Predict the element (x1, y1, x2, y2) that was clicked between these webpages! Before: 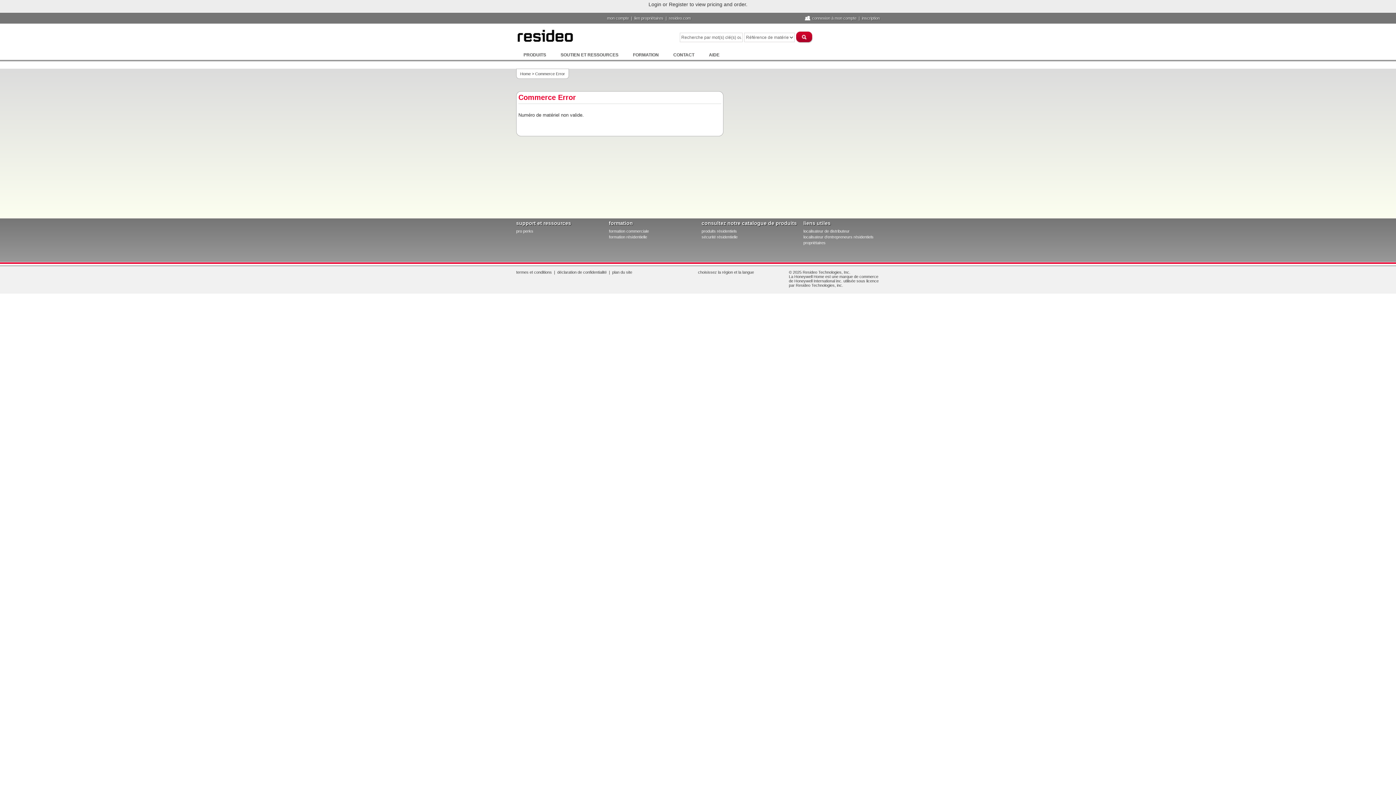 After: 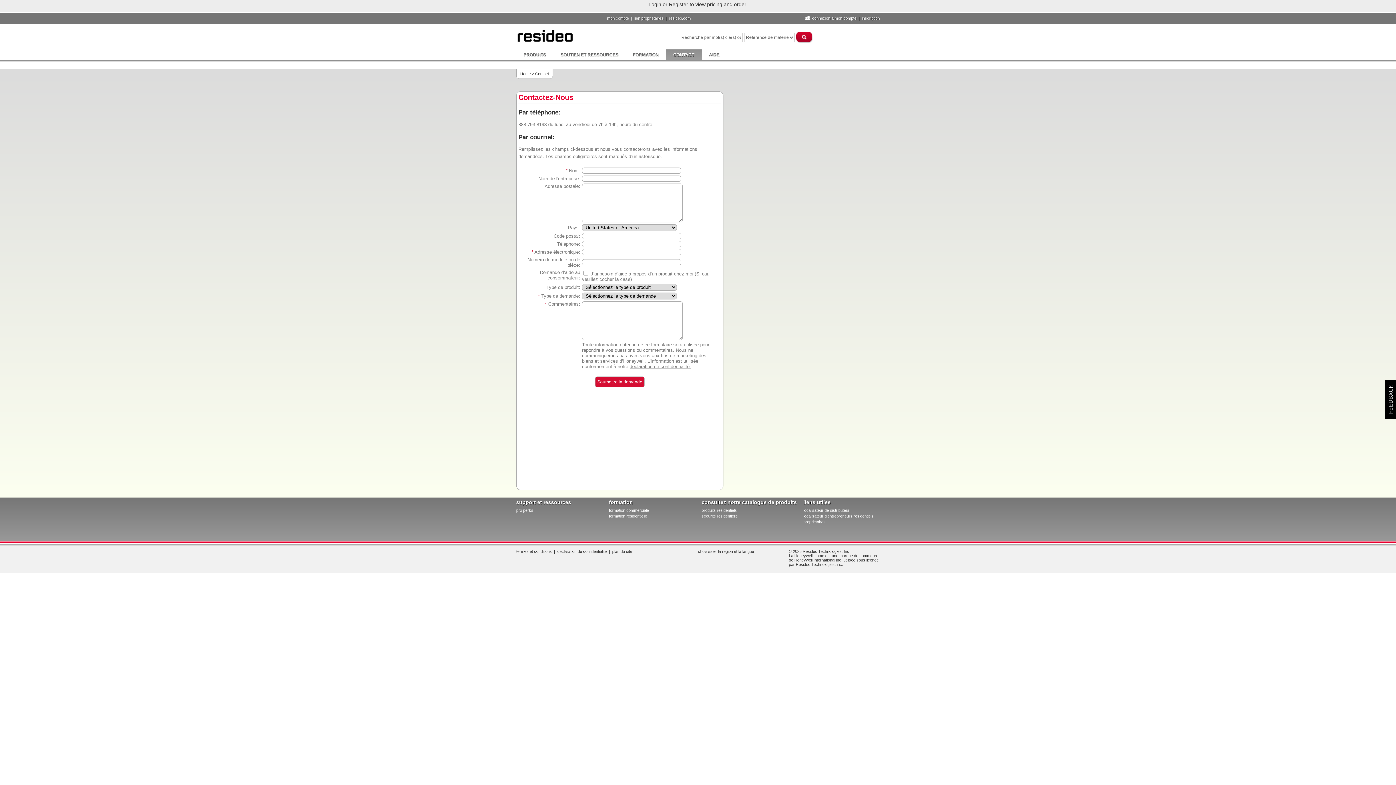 Action: label: CONTACT bbox: (673, 52, 694, 57)